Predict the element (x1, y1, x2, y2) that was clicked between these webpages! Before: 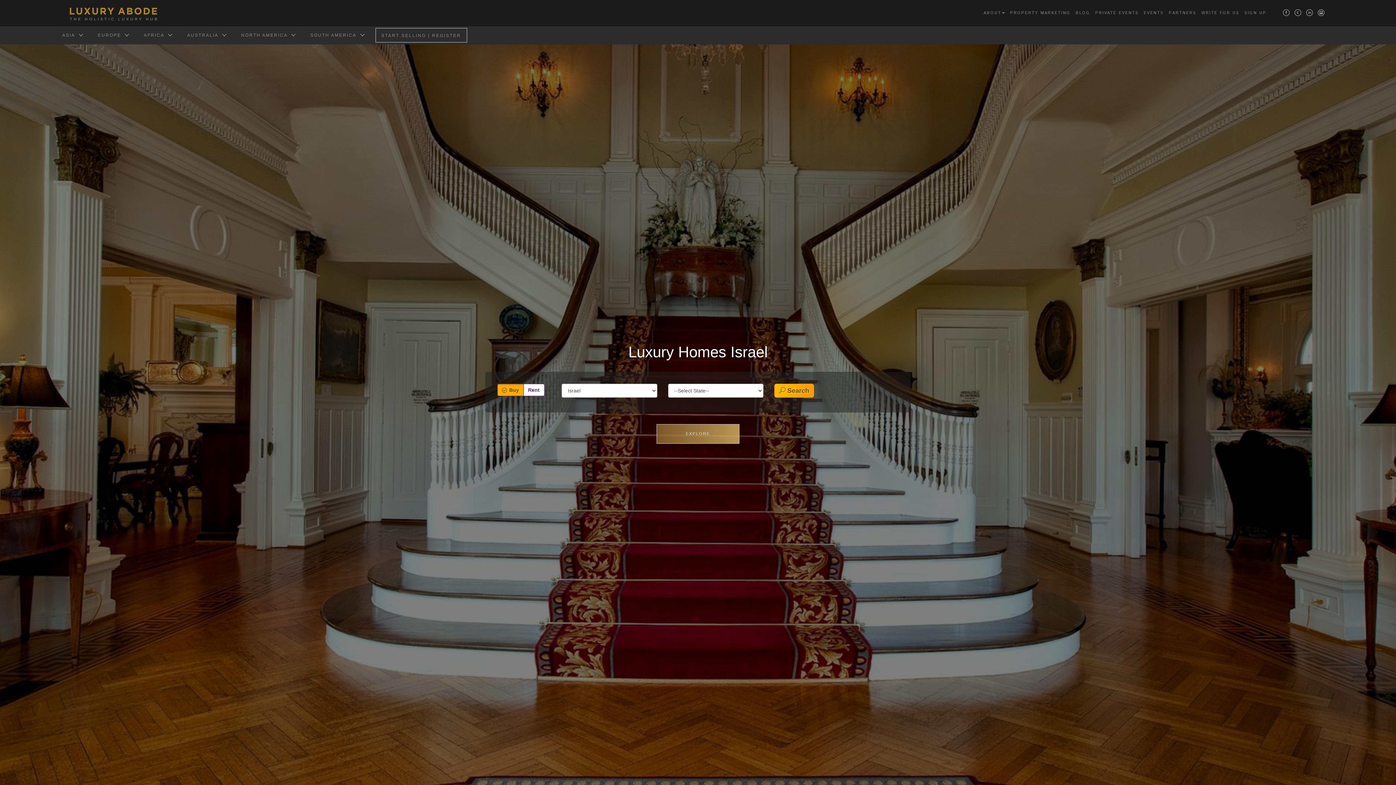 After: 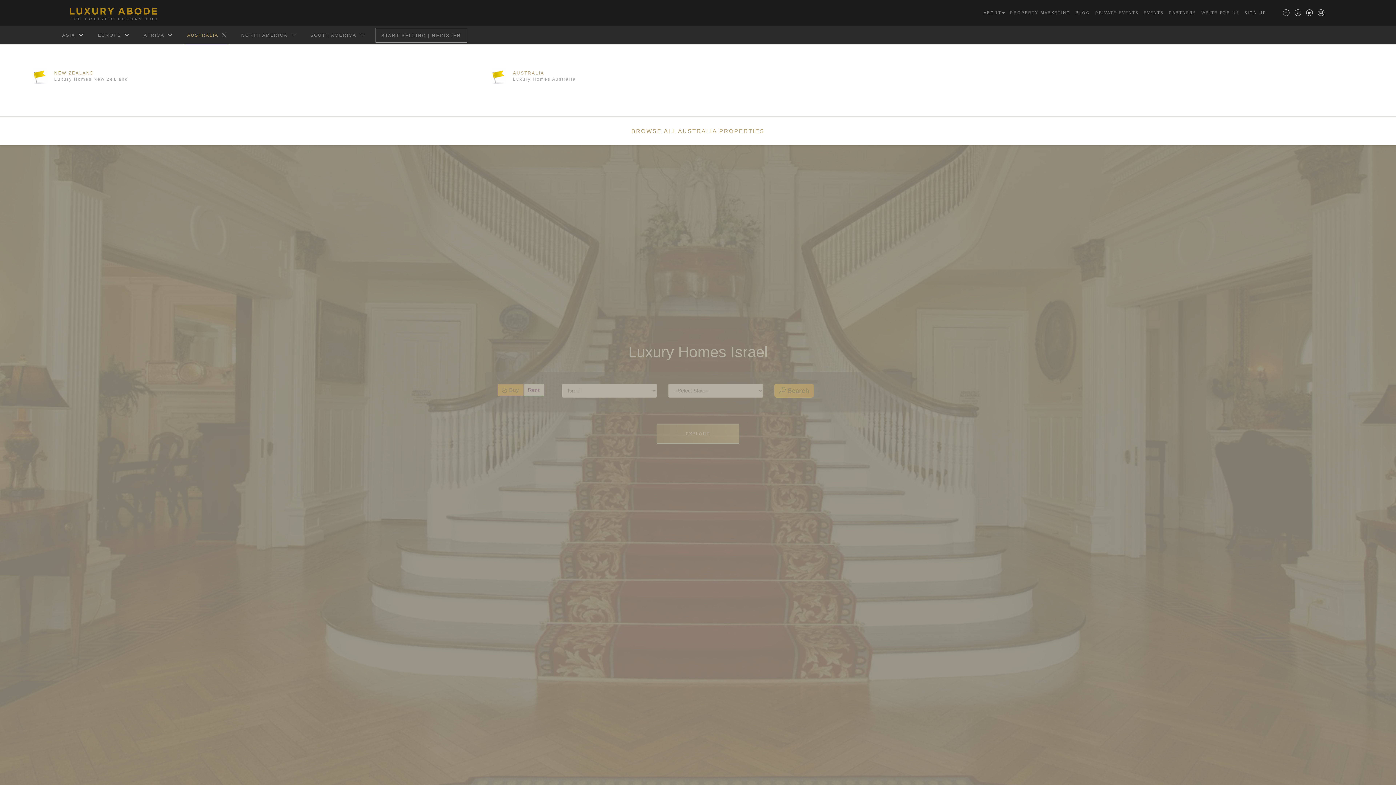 Action: label: AUSTRALIA bbox: (183, 26, 229, 44)